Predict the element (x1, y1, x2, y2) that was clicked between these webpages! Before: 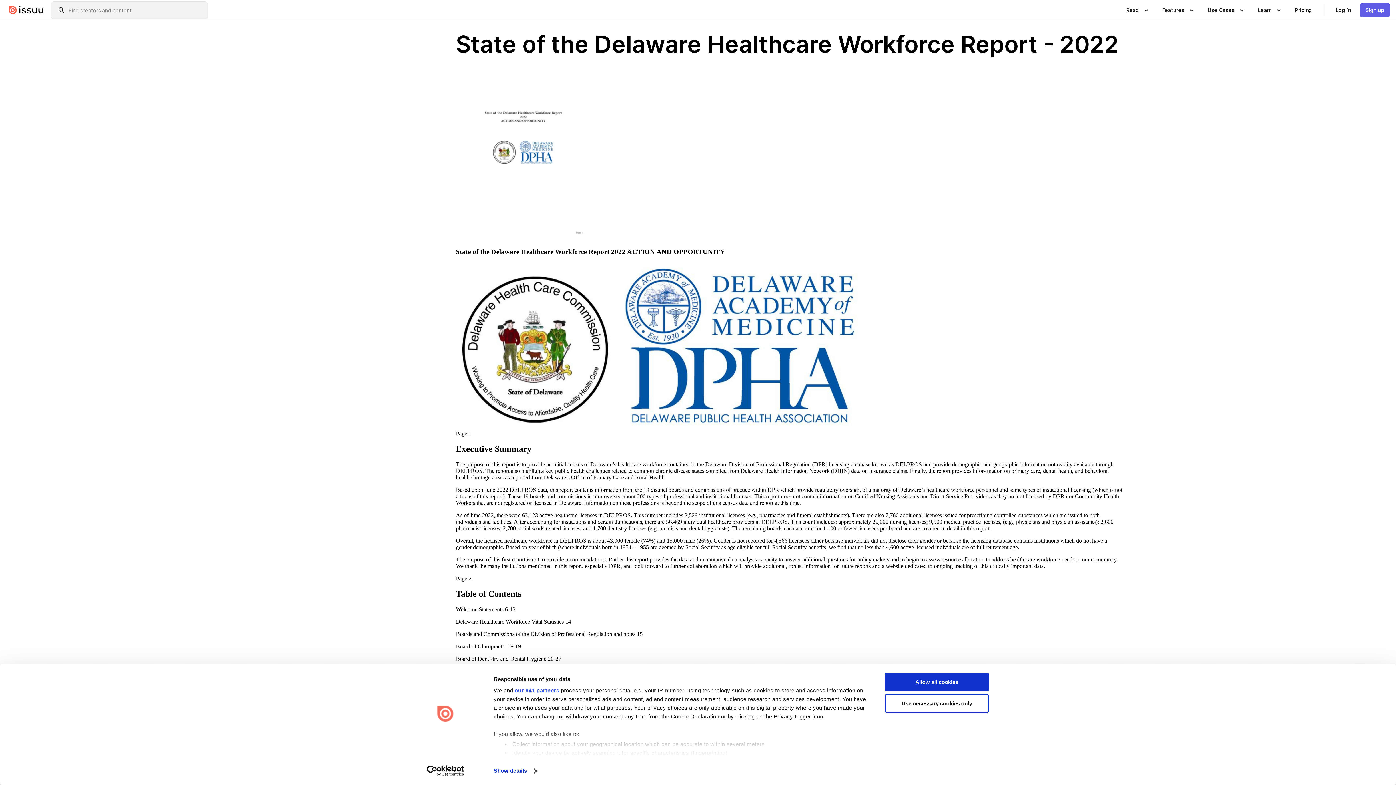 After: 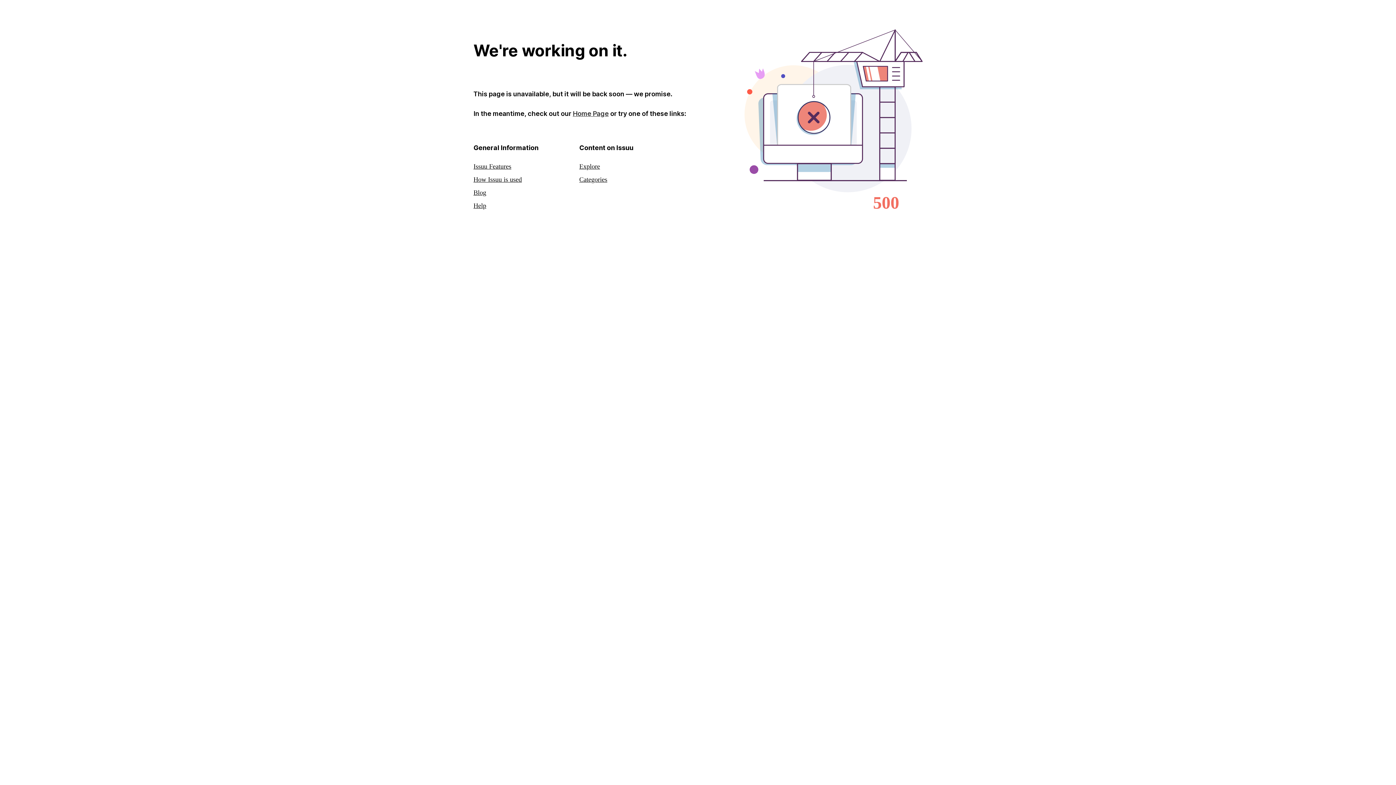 Action: bbox: (1289, 2, 1318, 17) label: Pricing